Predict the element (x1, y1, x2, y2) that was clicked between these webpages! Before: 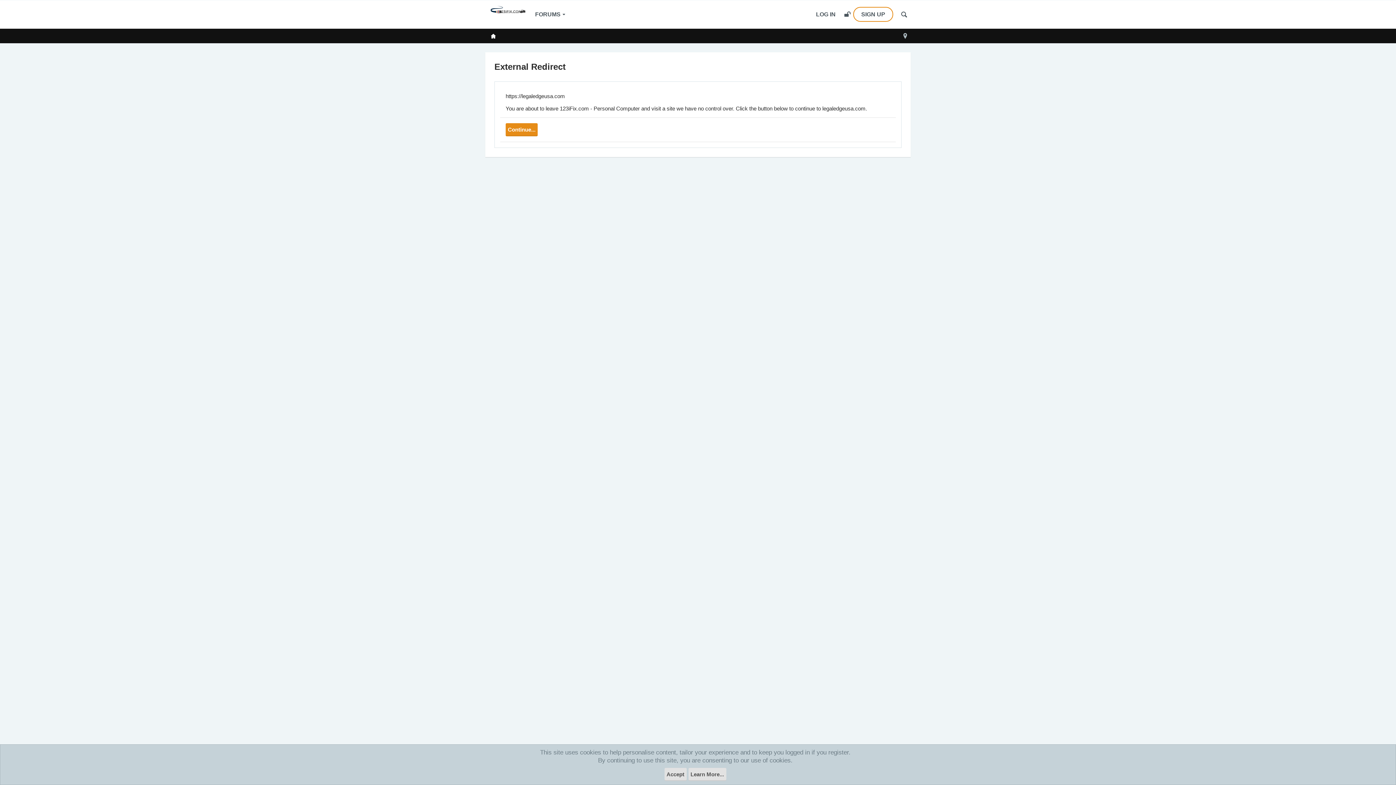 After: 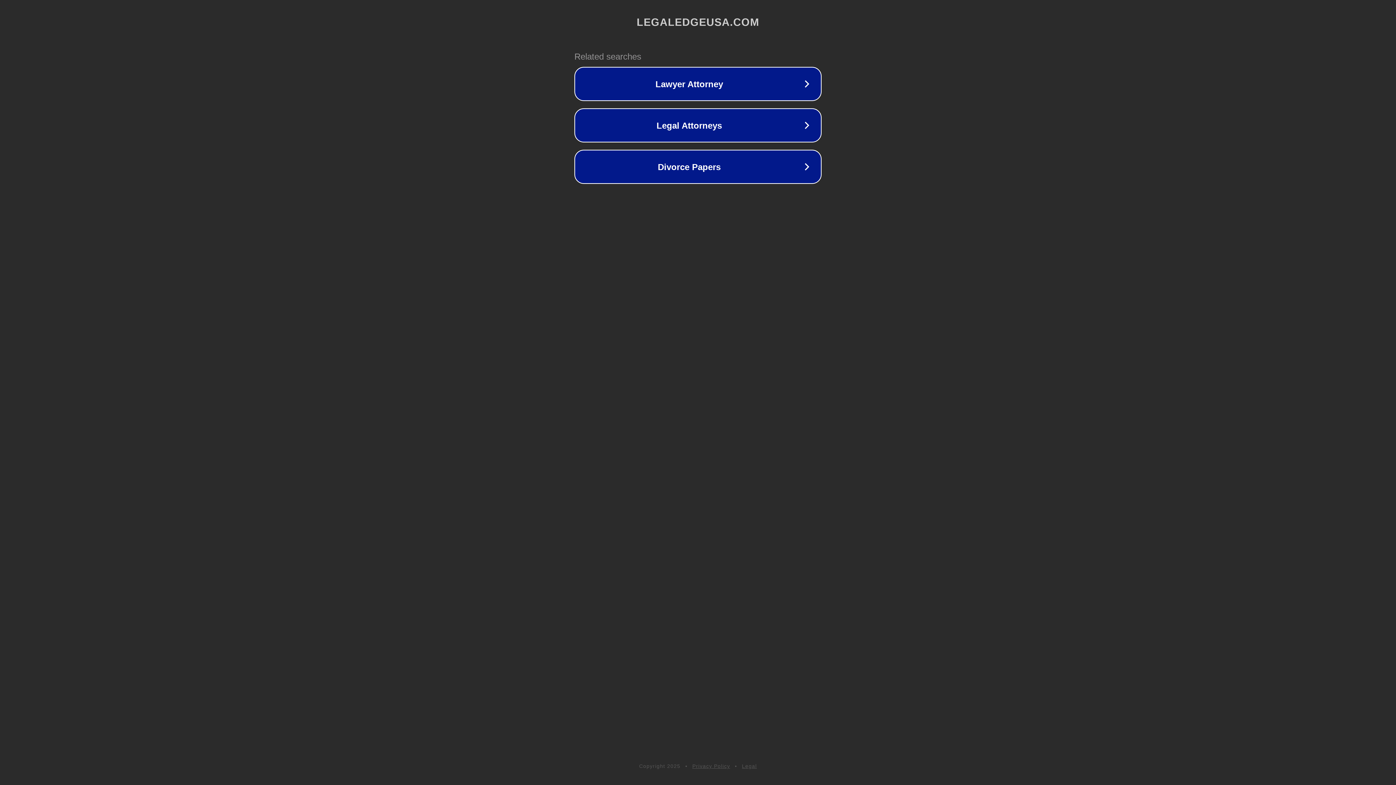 Action: label: Continue... bbox: (505, 123, 537, 136)